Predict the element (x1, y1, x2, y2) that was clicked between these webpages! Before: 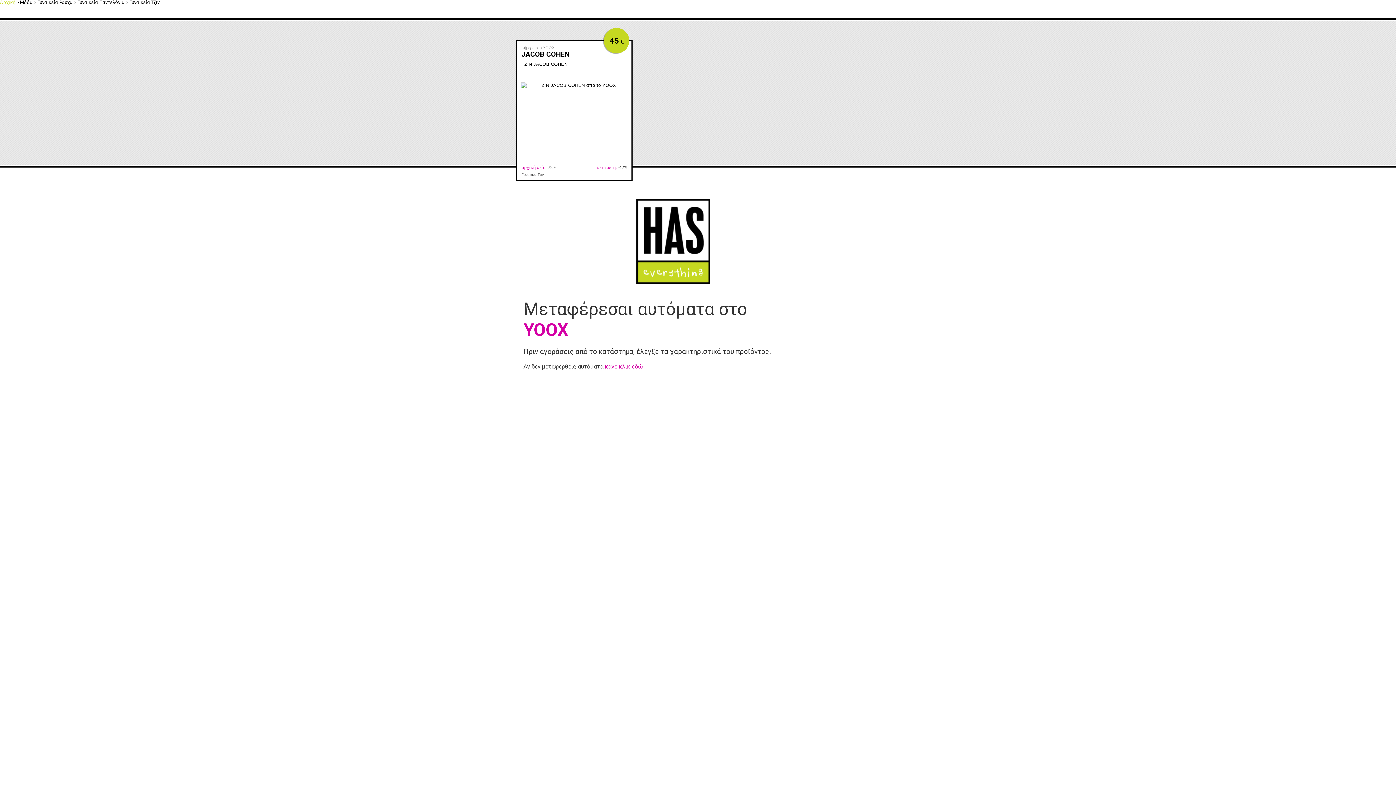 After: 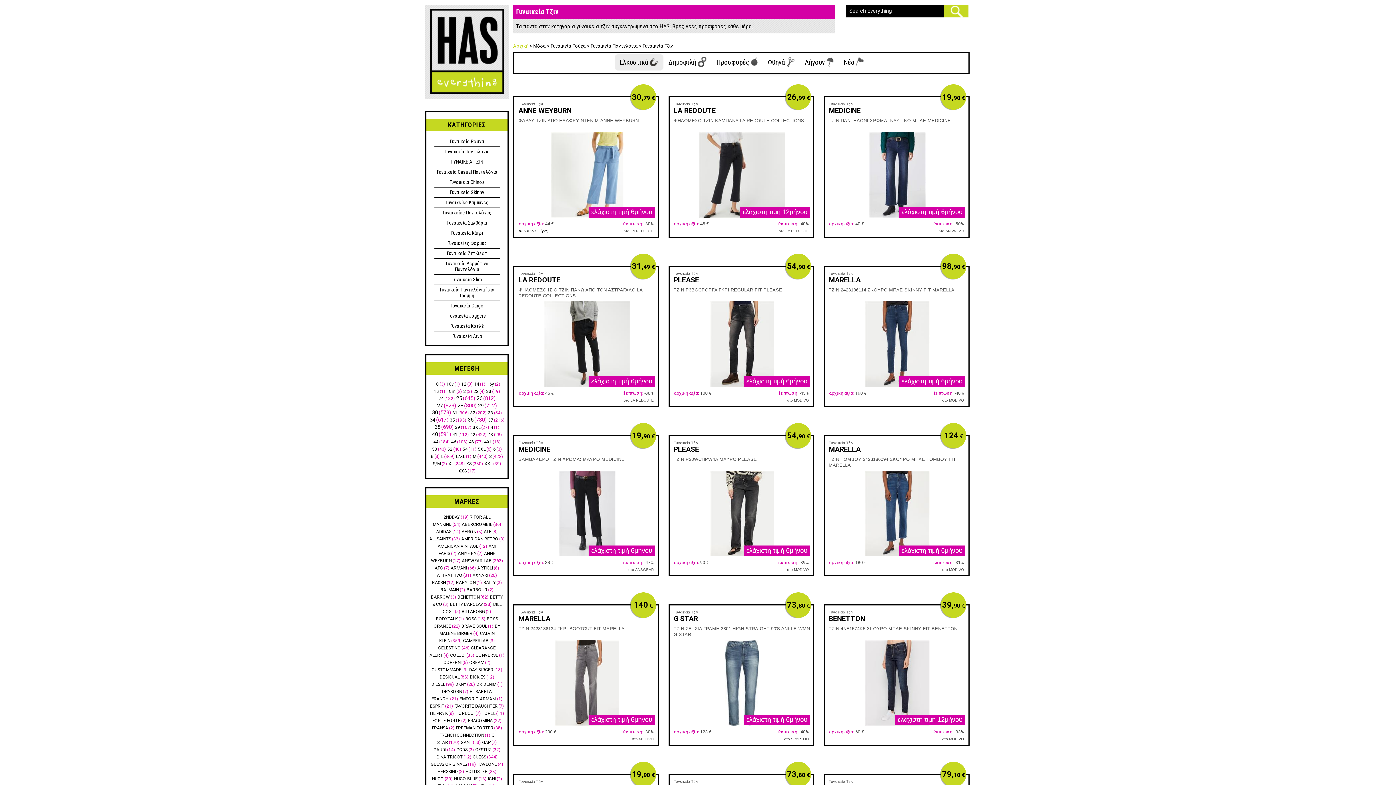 Action: bbox: (129, 0, 159, 5) label: Γυναικεία Τζιν